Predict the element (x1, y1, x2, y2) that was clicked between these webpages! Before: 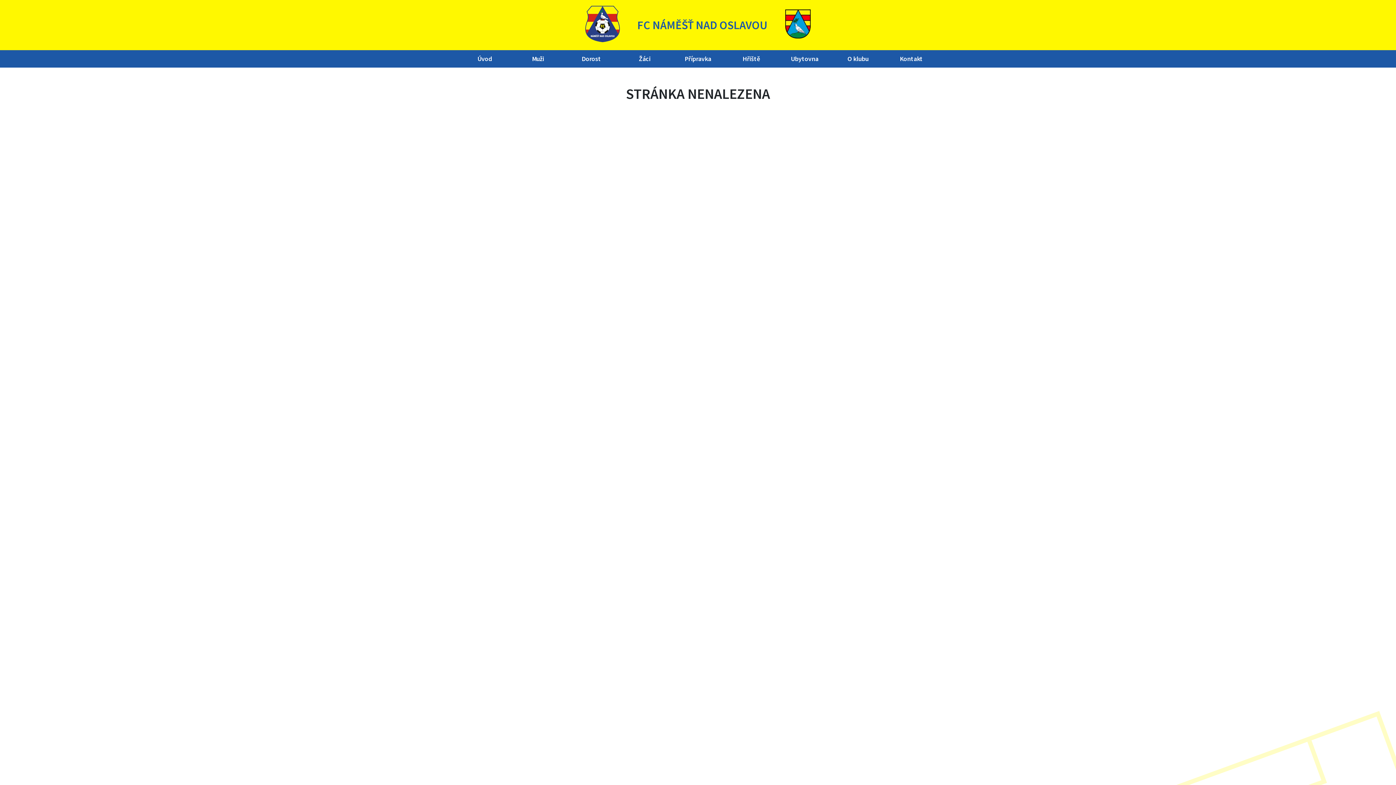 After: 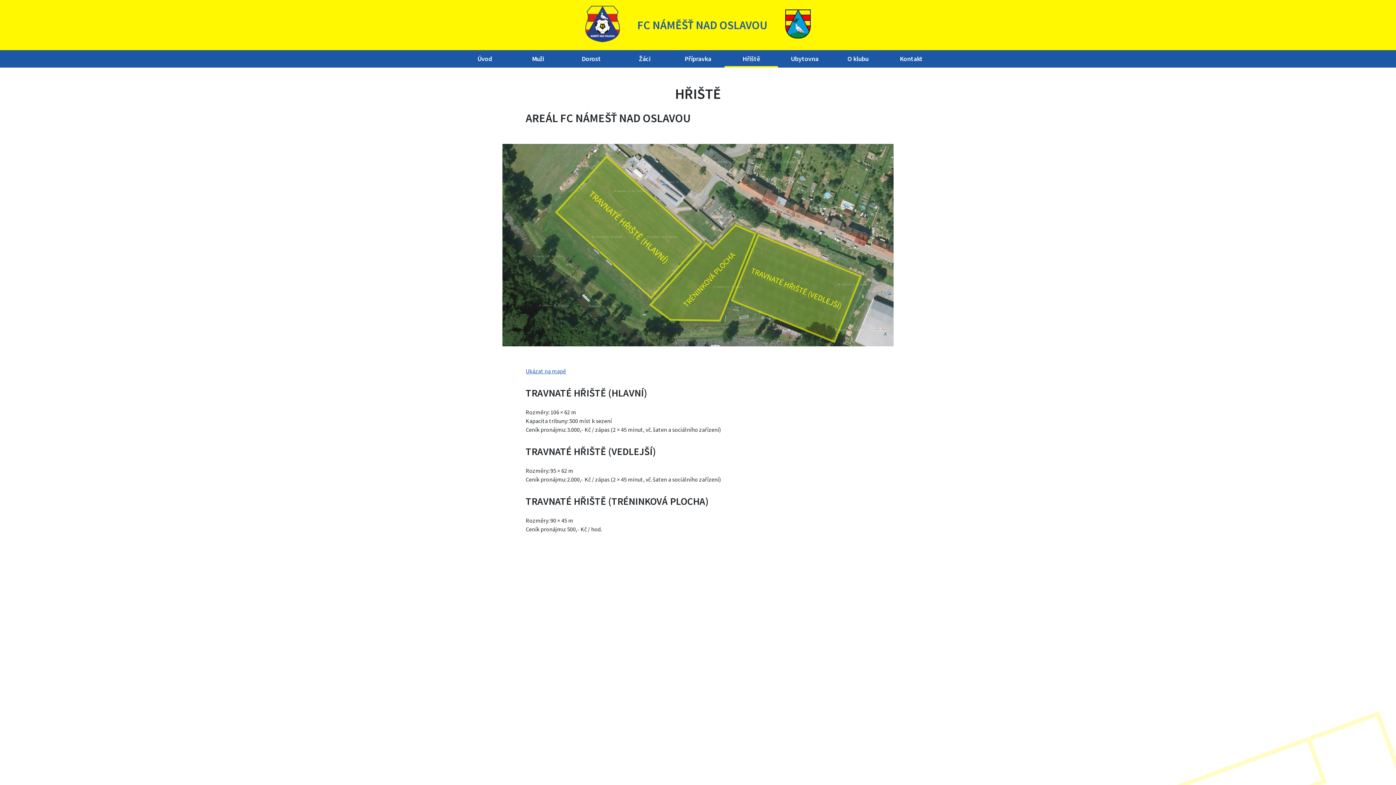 Action: label: Hřiště bbox: (724, 50, 778, 67)